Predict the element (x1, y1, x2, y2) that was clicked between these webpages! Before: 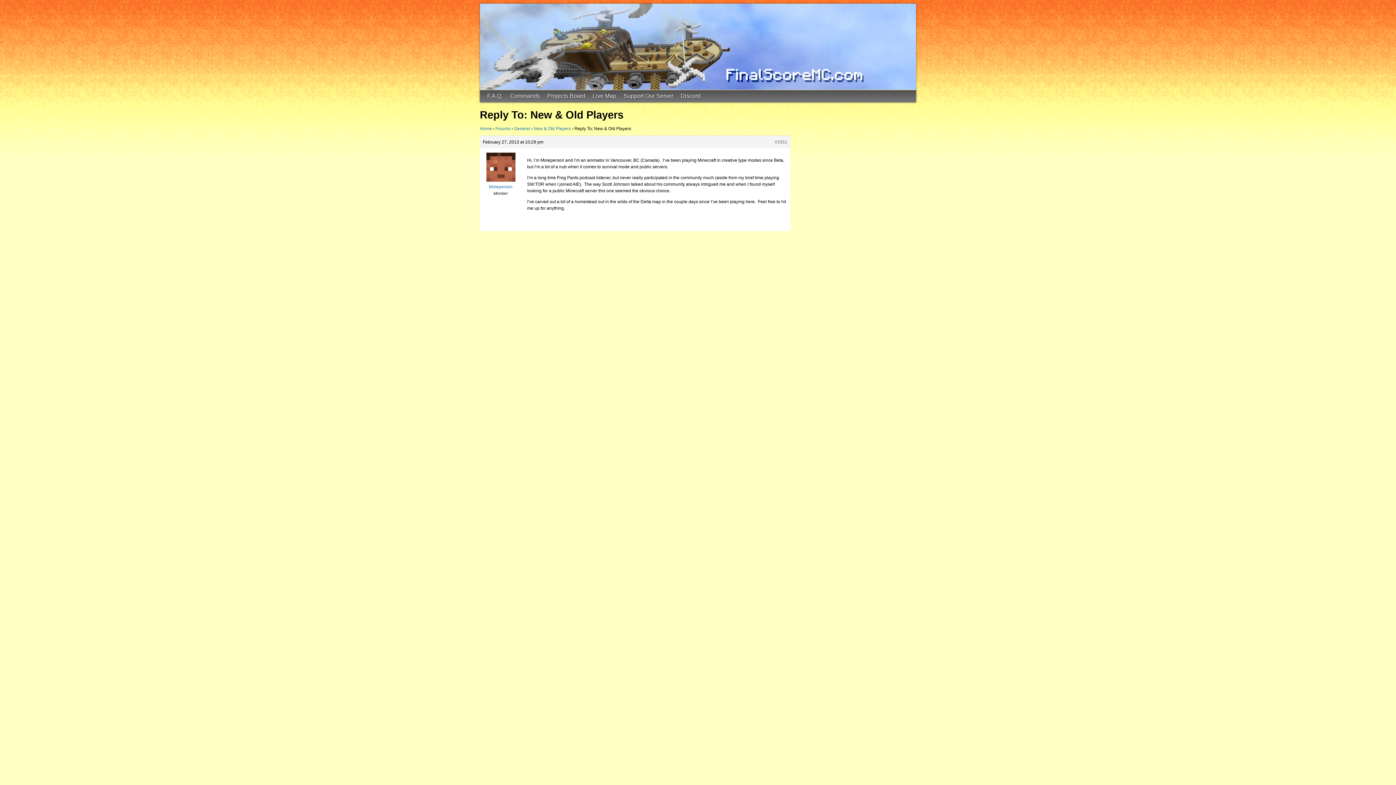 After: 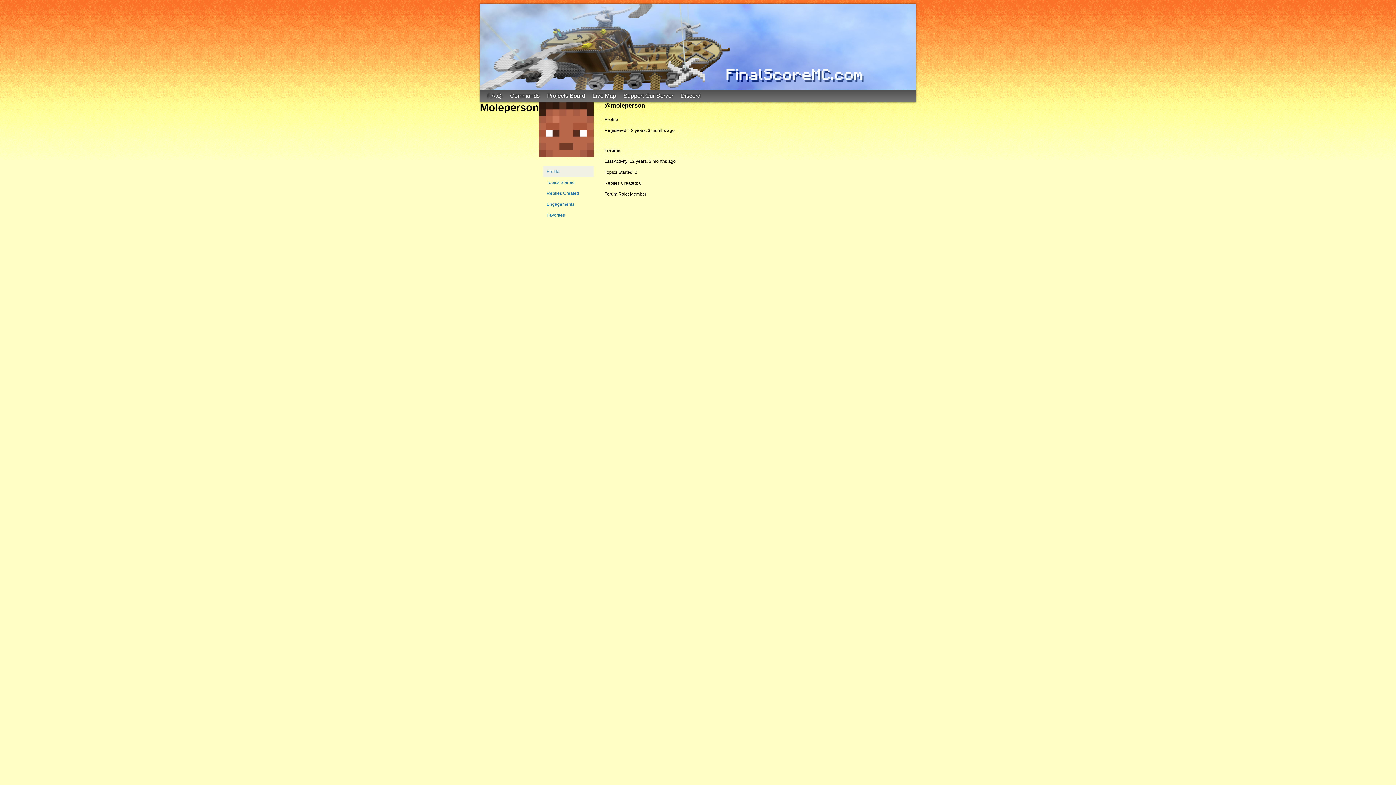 Action: label: Moleperson bbox: (480, 177, 521, 190)